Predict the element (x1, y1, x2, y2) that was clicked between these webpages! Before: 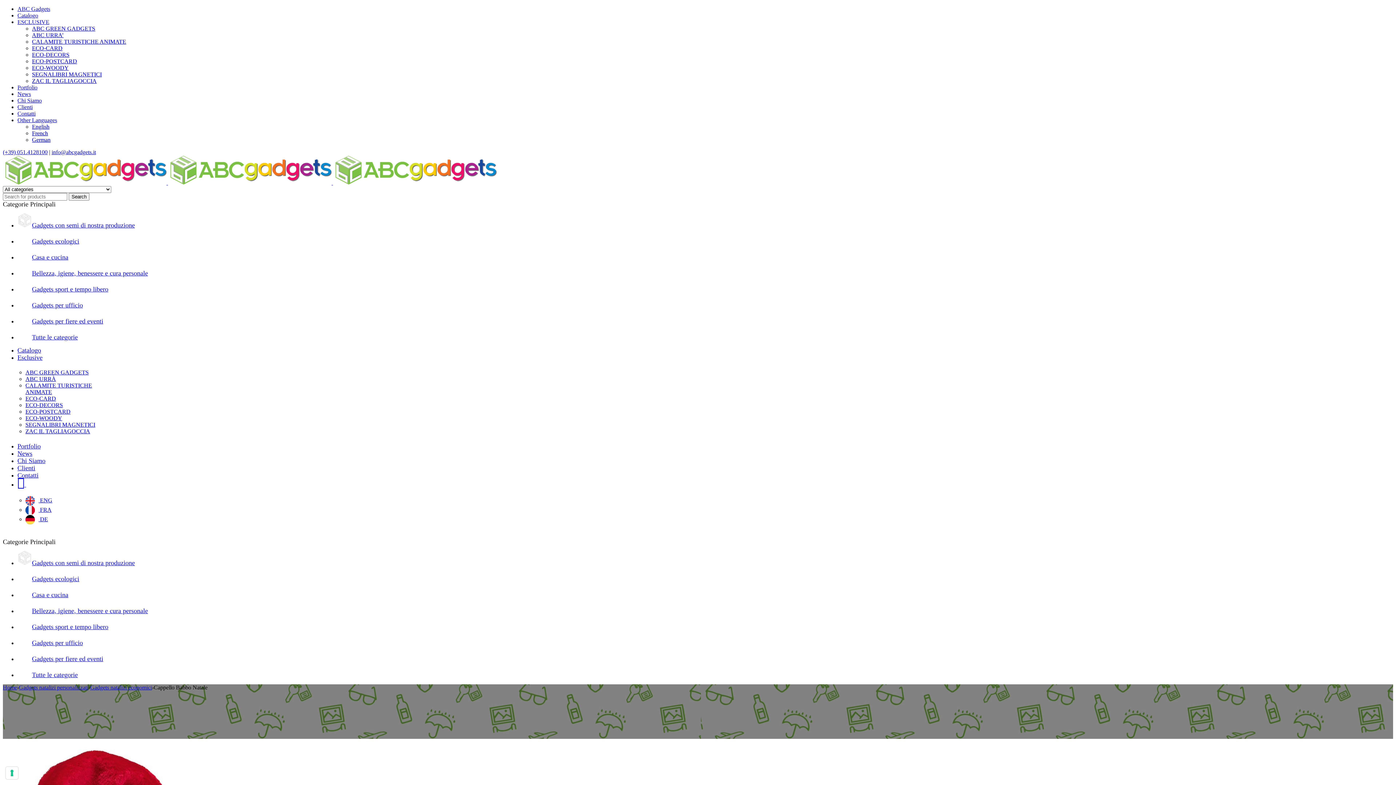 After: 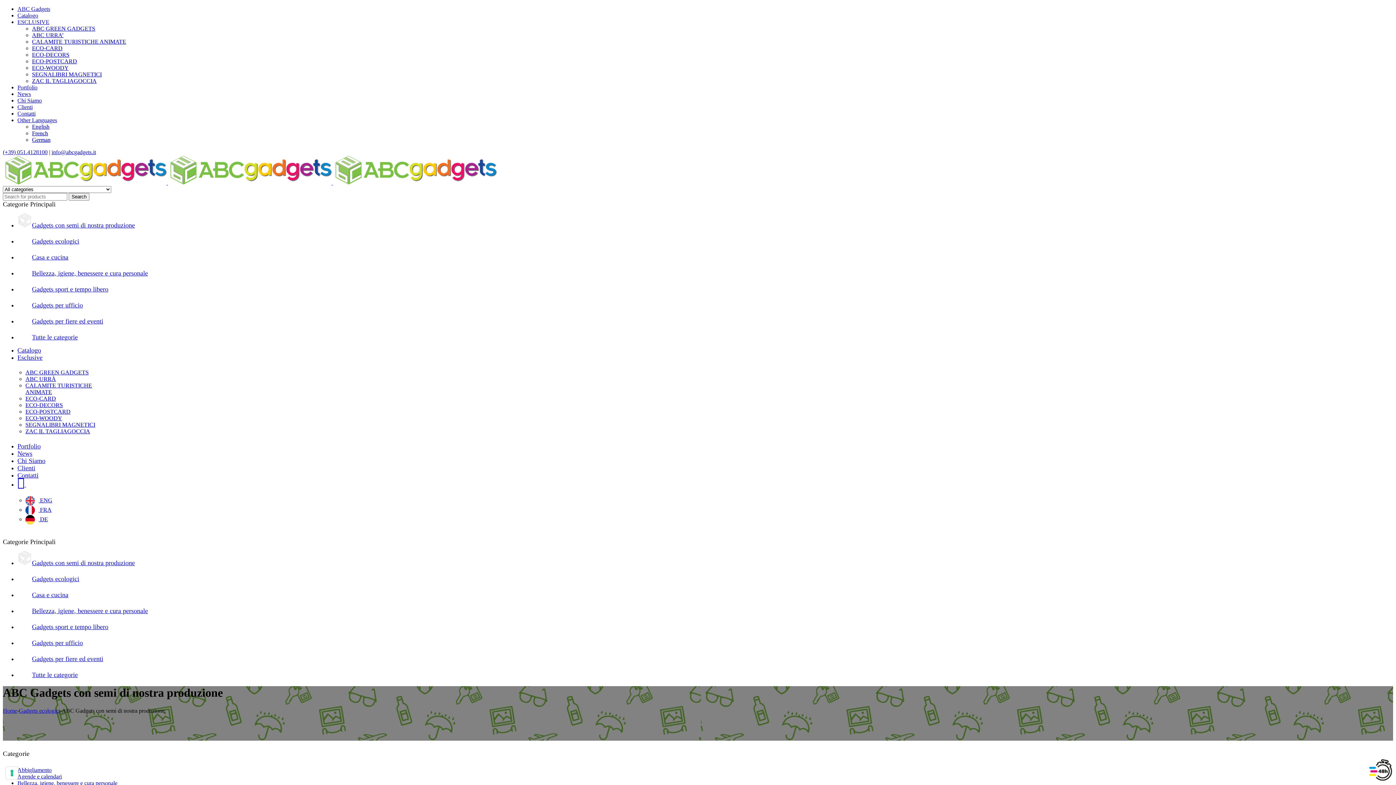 Action: bbox: (17, 221, 134, 229) label: Gadgets con semi di nostra produzione